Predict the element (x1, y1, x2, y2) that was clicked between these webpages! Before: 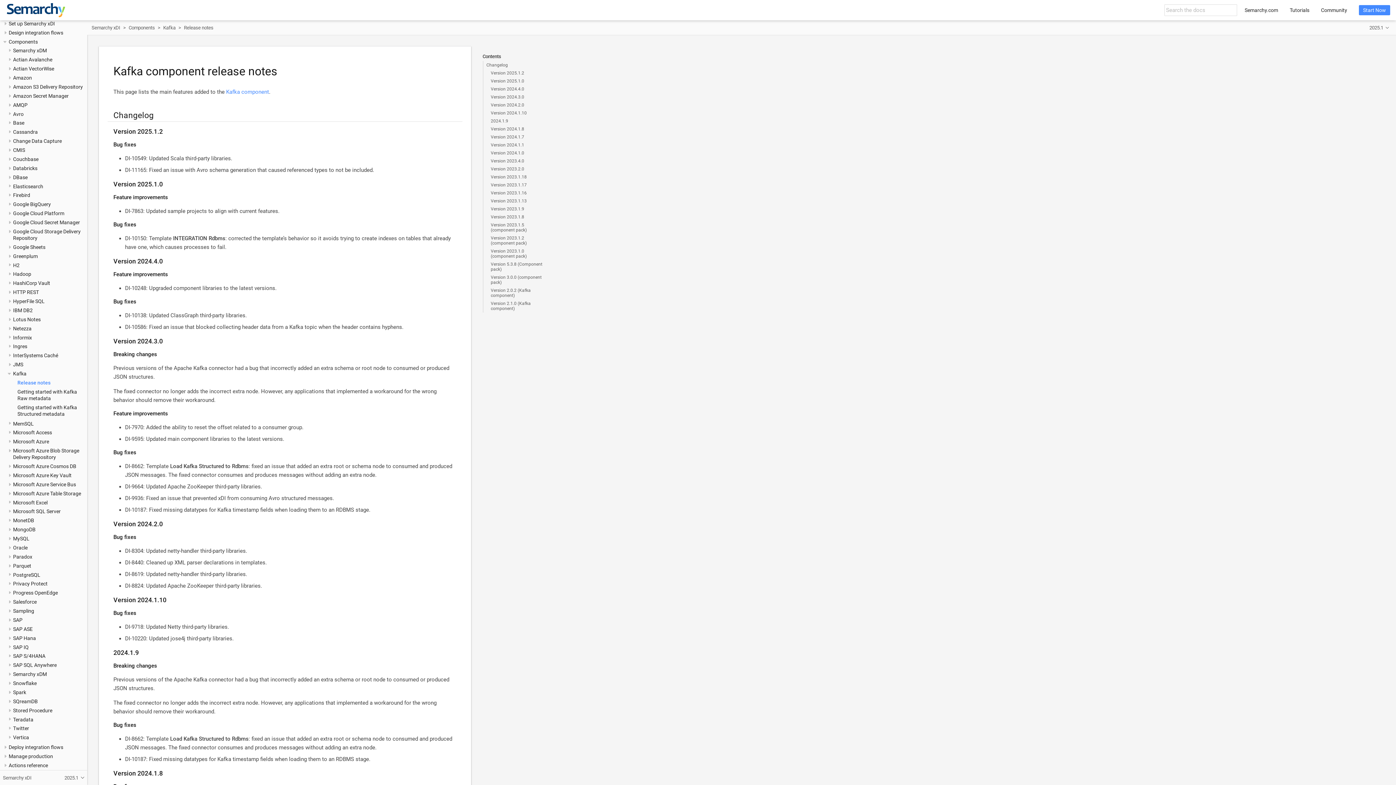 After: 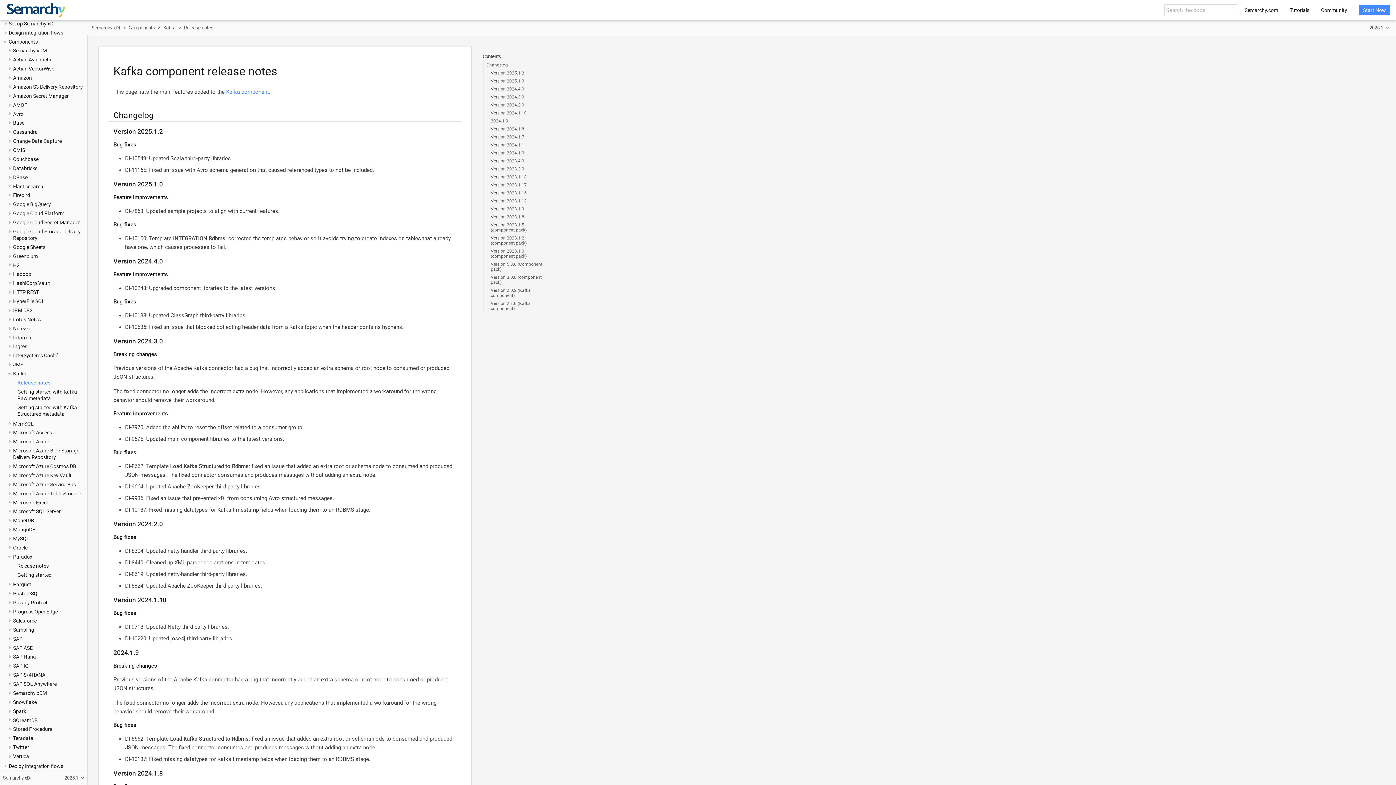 Action: bbox: (6, 553, 13, 560)